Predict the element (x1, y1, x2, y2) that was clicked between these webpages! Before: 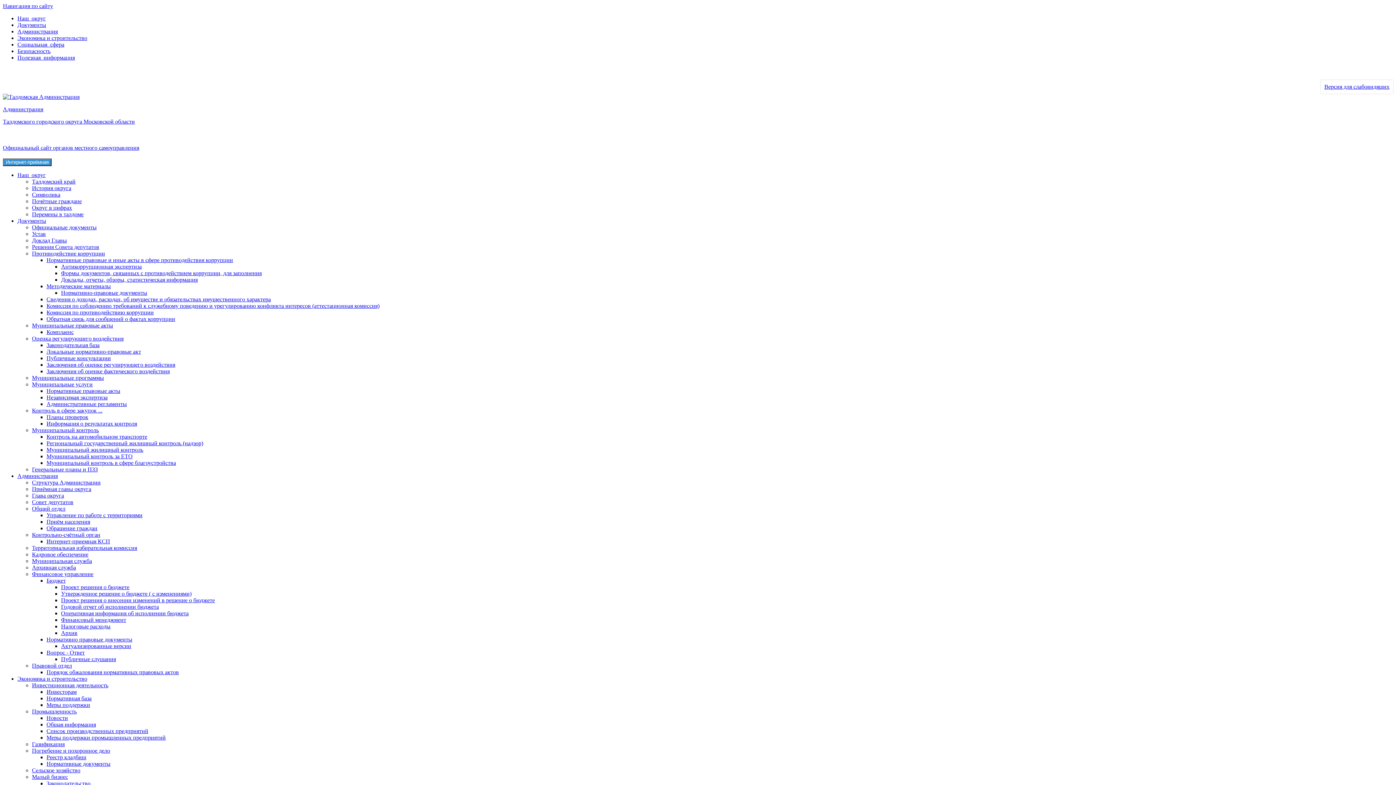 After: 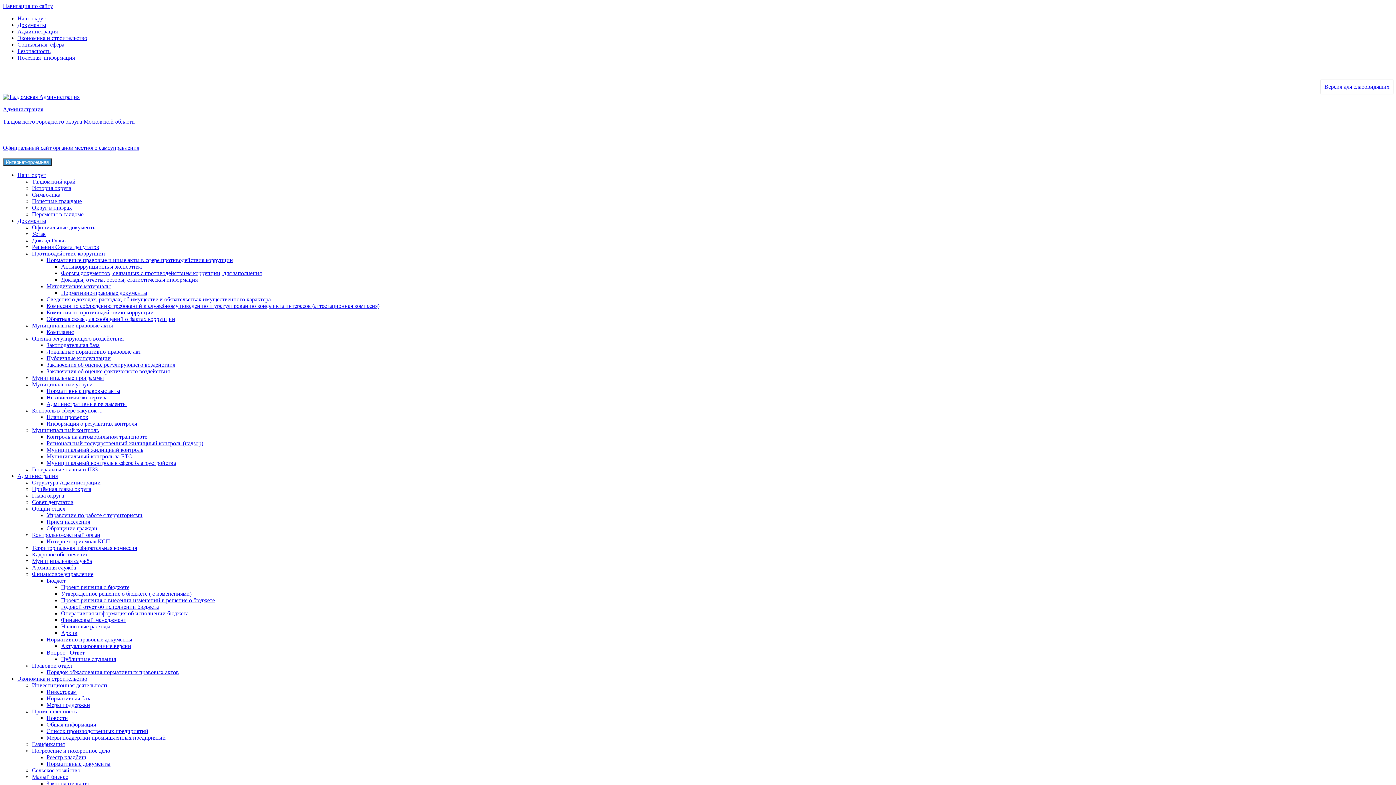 Action: label: Наш  округ bbox: (17, 172, 45, 178)